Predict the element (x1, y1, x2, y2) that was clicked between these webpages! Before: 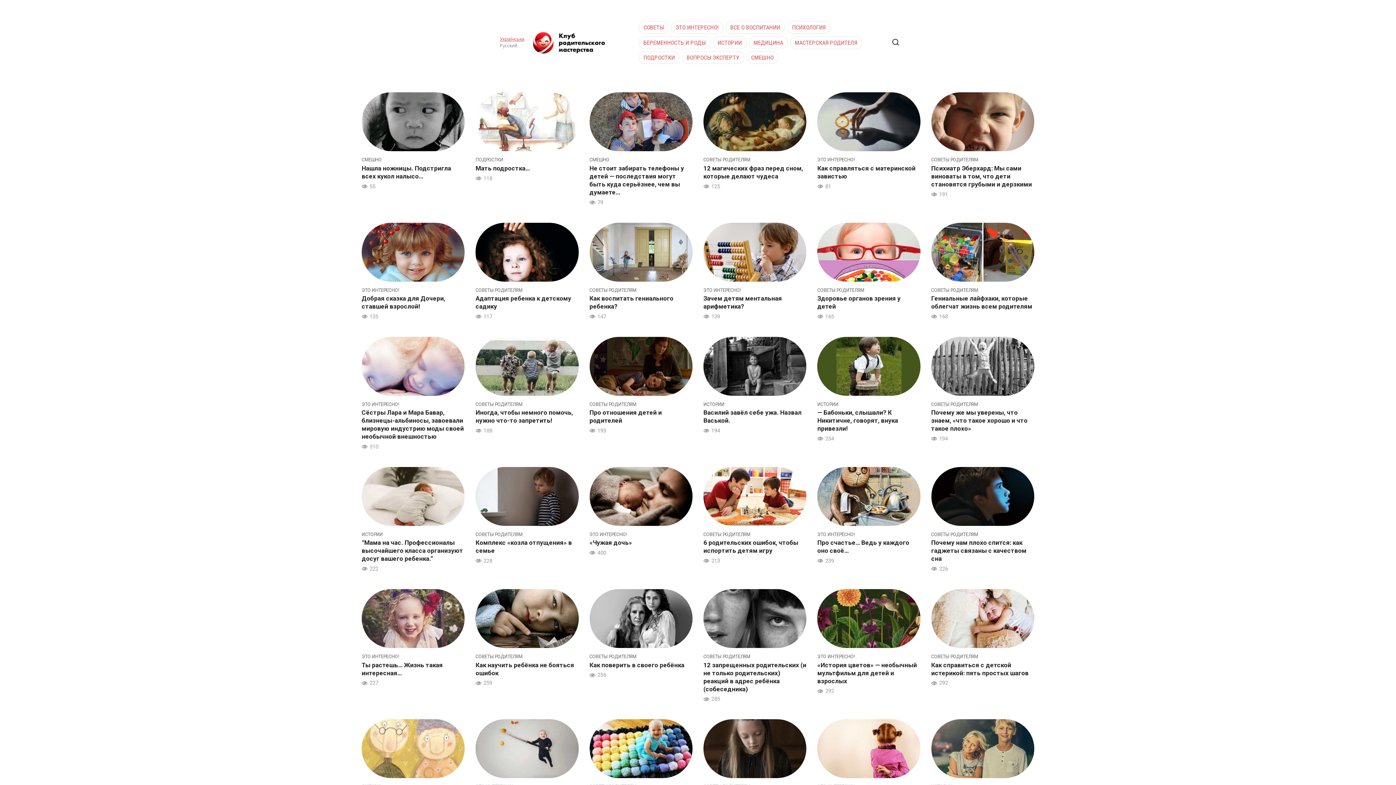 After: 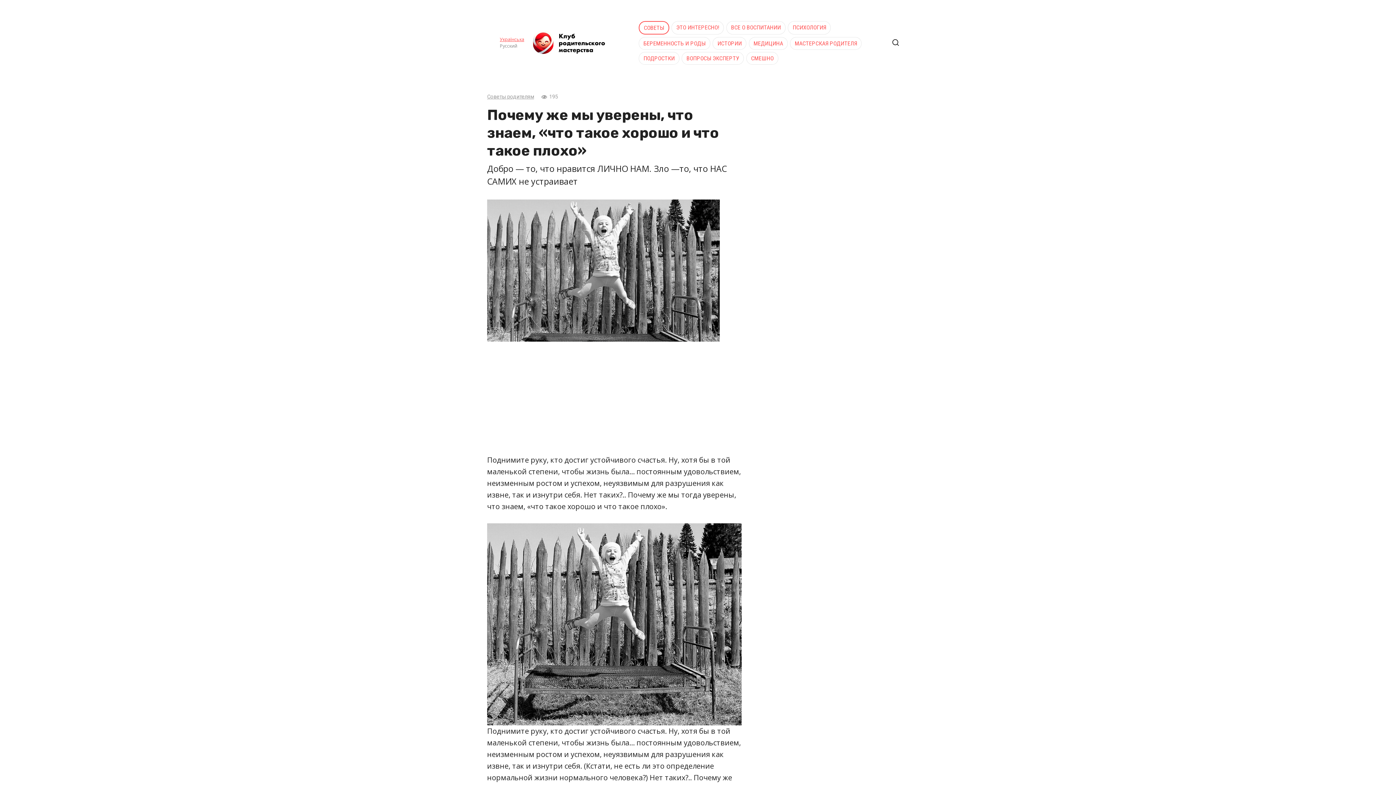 Action: bbox: (931, 337, 1034, 442) label: СОВЕТЫ РОДИТЕЛЯМ
Почему же мы уверены, что знаем, «что такое хорошо и что такое плохо»
194